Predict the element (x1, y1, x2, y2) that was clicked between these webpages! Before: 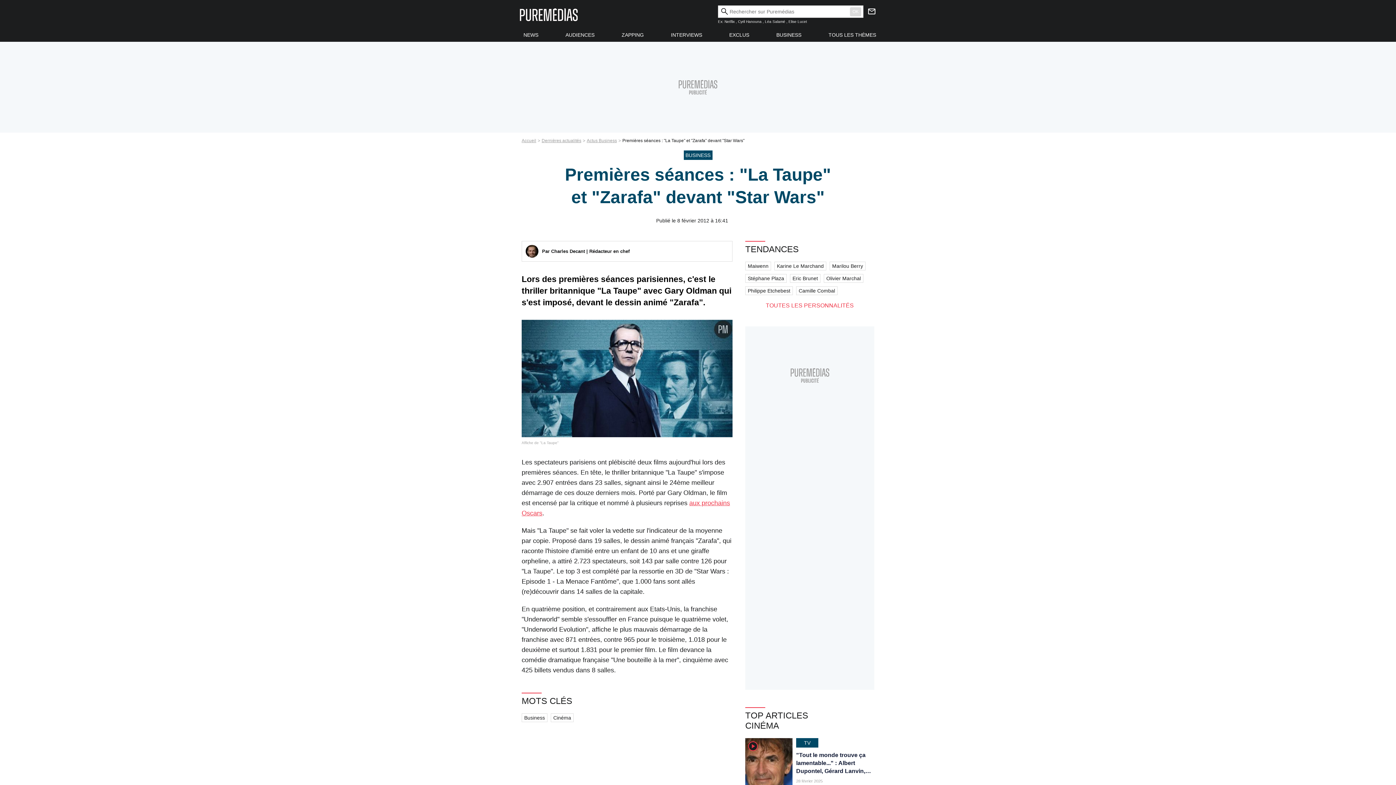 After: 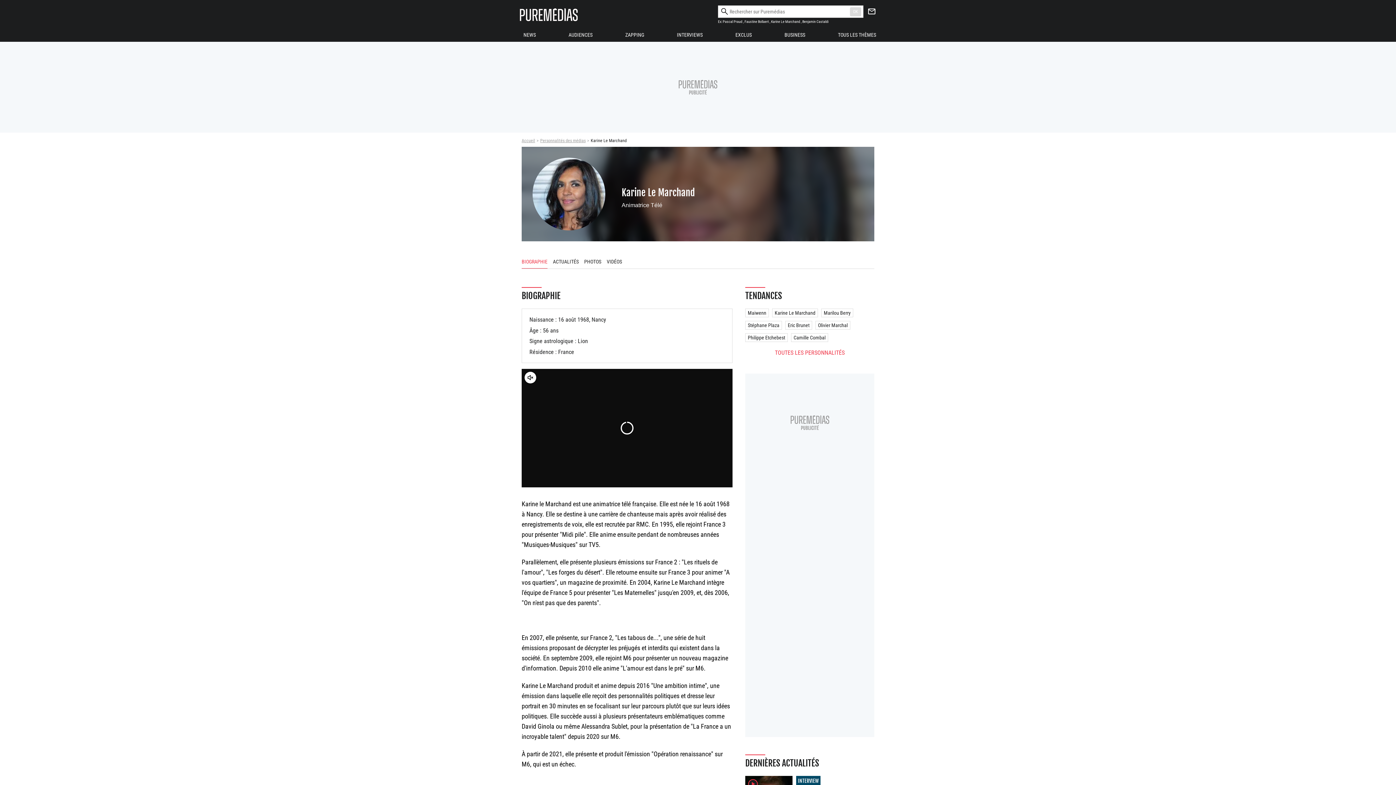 Action: label: Karine Le Marchand bbox: (774, 261, 826, 270)